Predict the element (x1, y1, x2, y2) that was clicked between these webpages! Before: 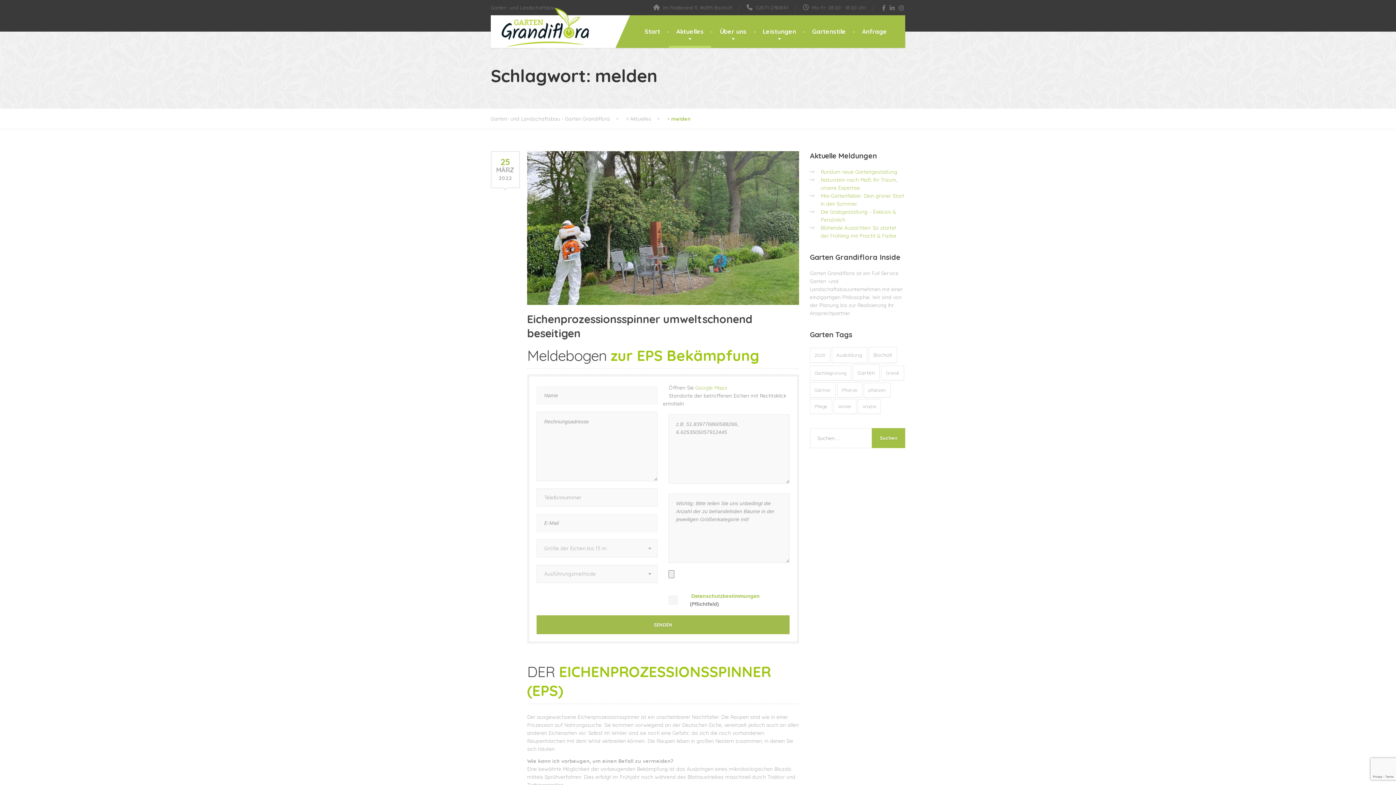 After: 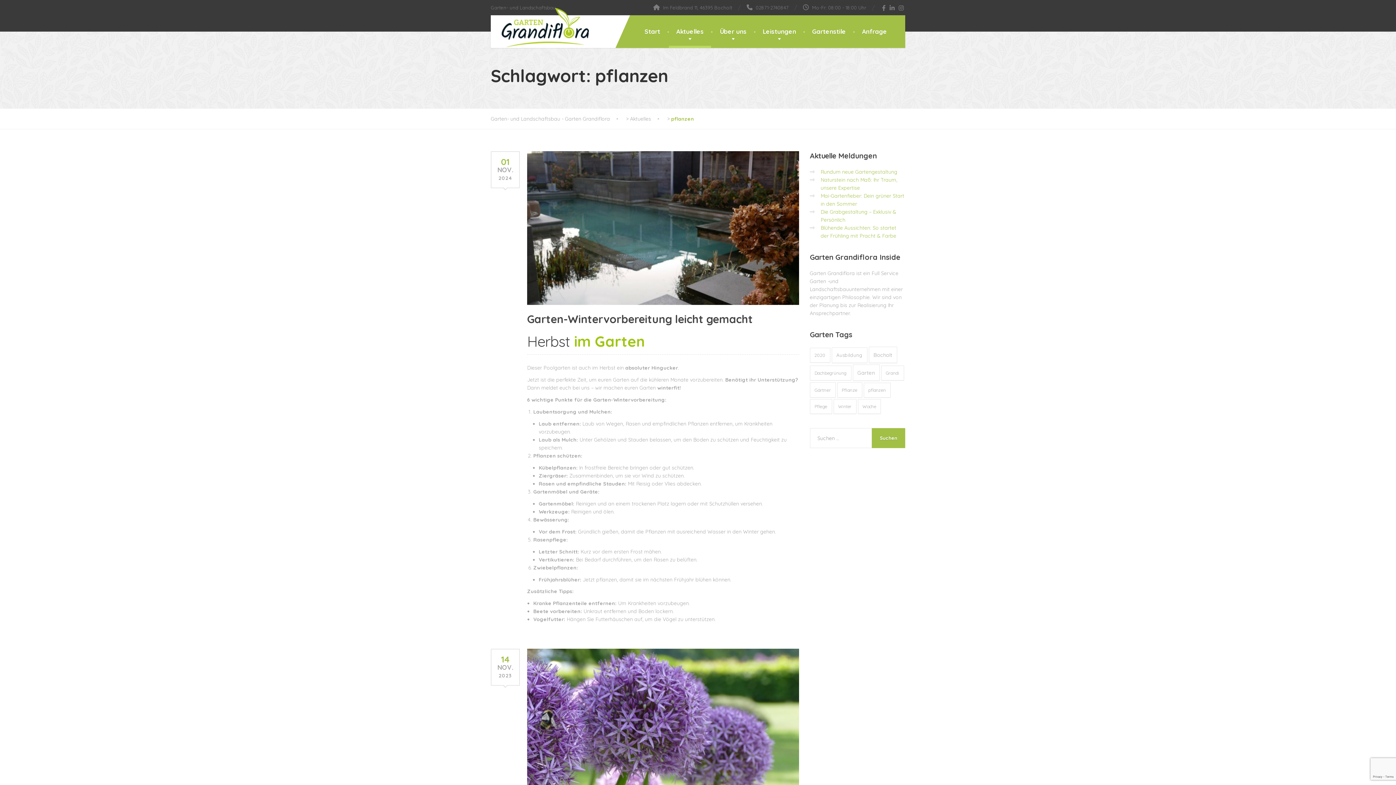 Action: bbox: (863, 382, 890, 397) label: pflanzen (11 Einträge)